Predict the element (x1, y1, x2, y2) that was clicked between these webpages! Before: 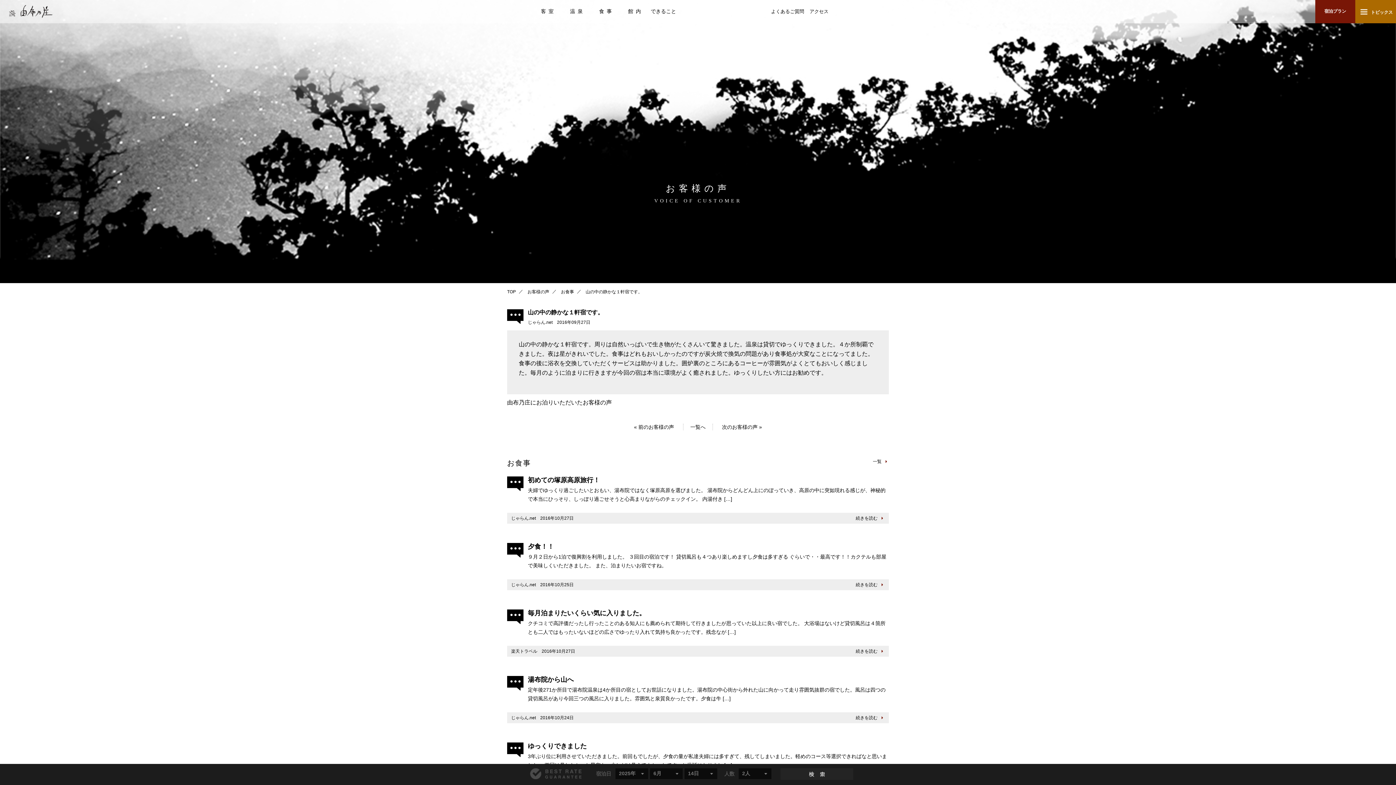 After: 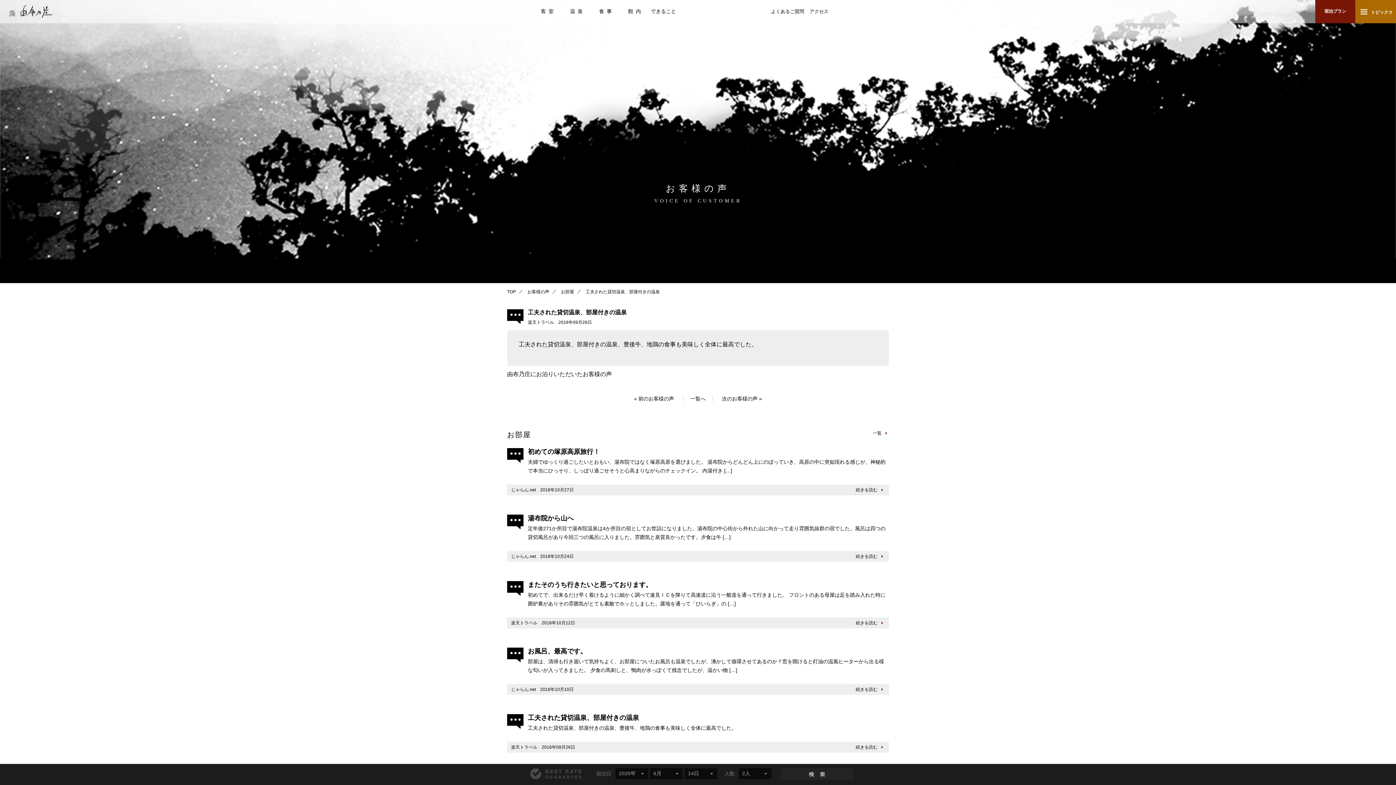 Action: bbox: (712, 423, 769, 430) label: 次のお客様の声 »